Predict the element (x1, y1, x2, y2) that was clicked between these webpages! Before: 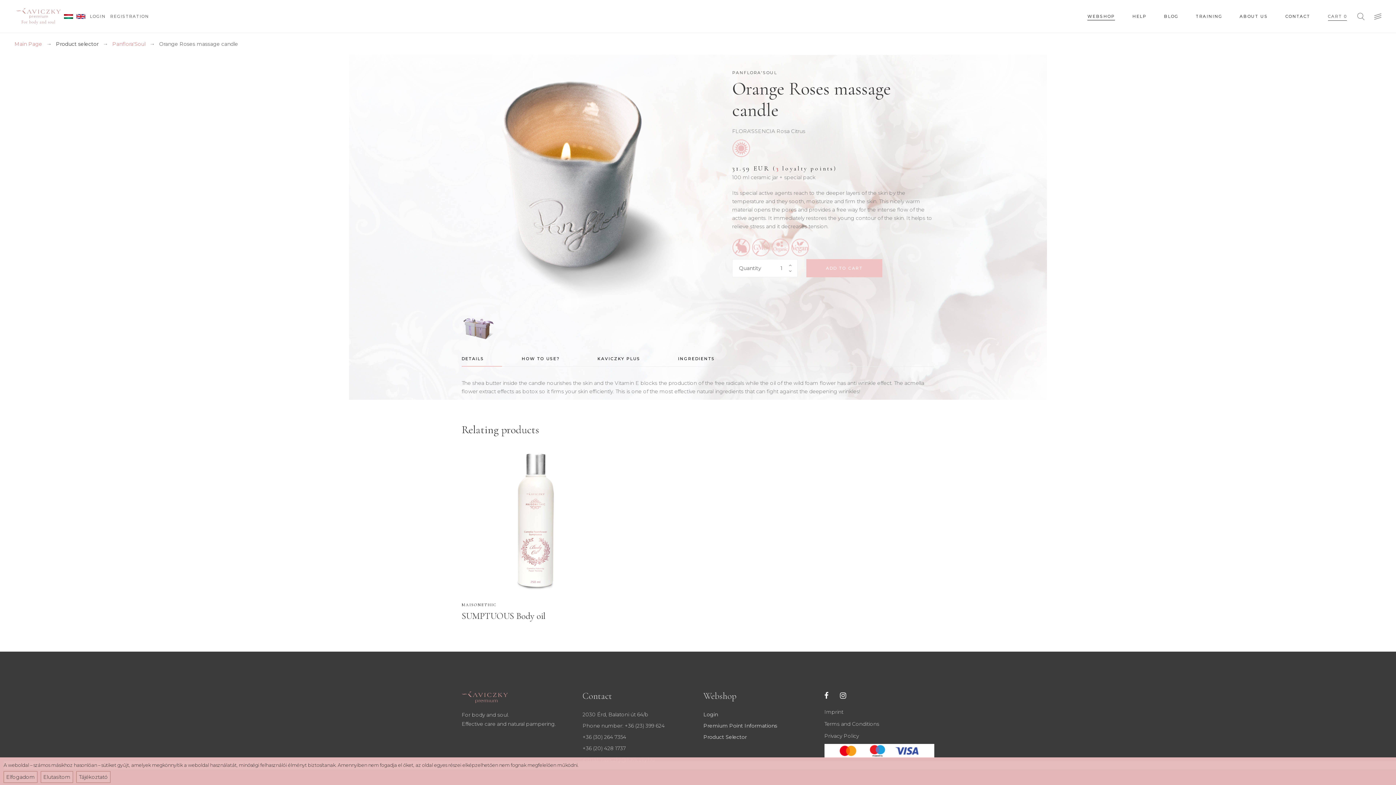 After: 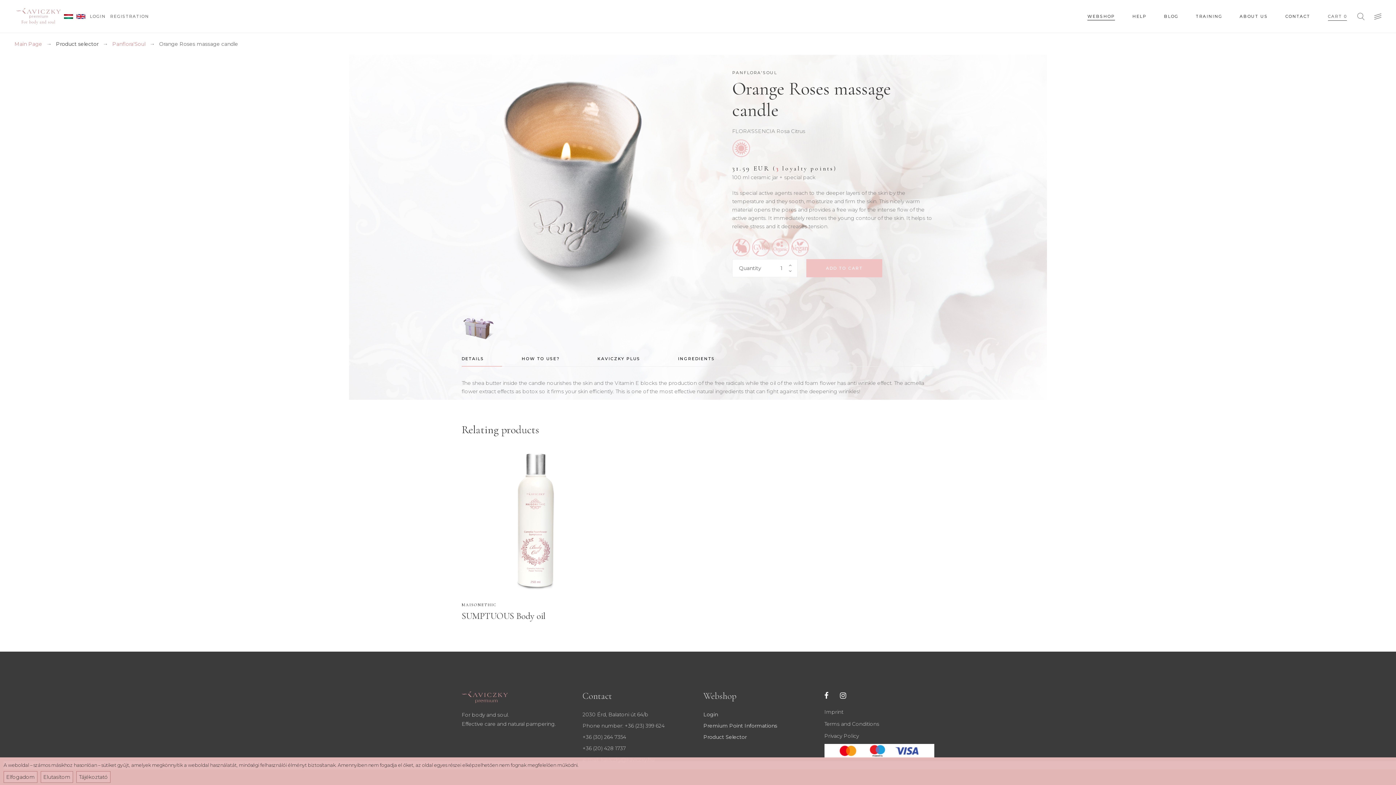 Action: label: Tájékoztató bbox: (78, 774, 108, 780)